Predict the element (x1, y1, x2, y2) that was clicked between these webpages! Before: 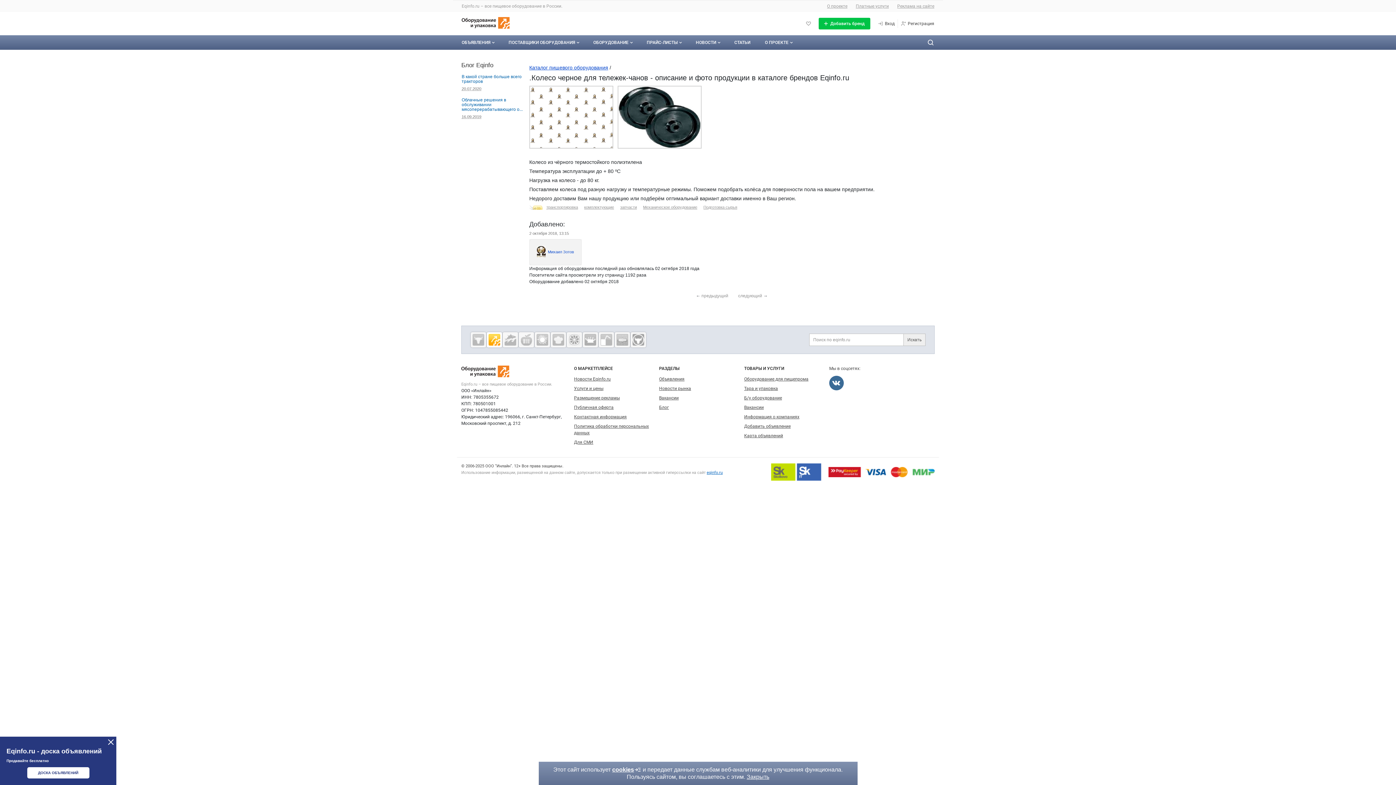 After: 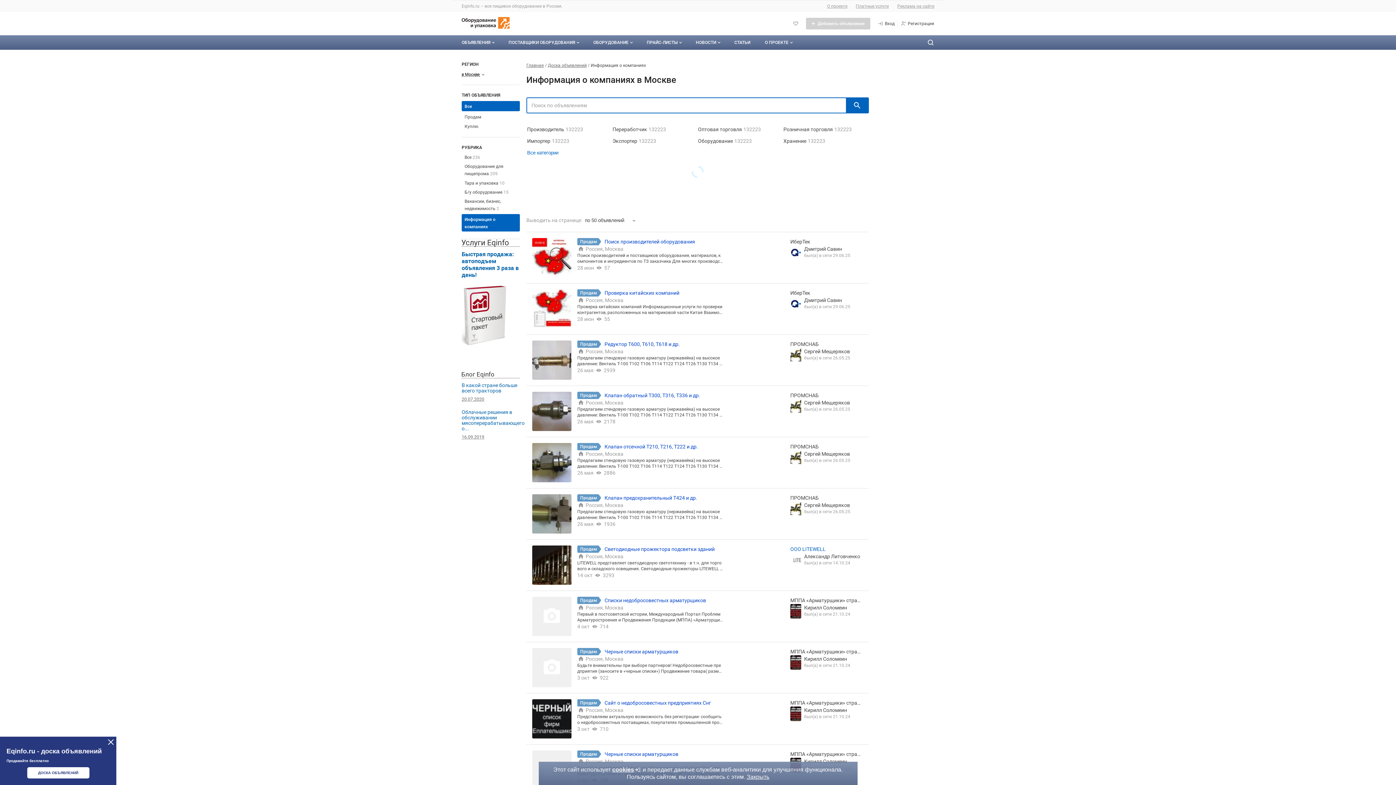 Action: bbox: (744, 414, 799, 419) label: Информация о компаниях